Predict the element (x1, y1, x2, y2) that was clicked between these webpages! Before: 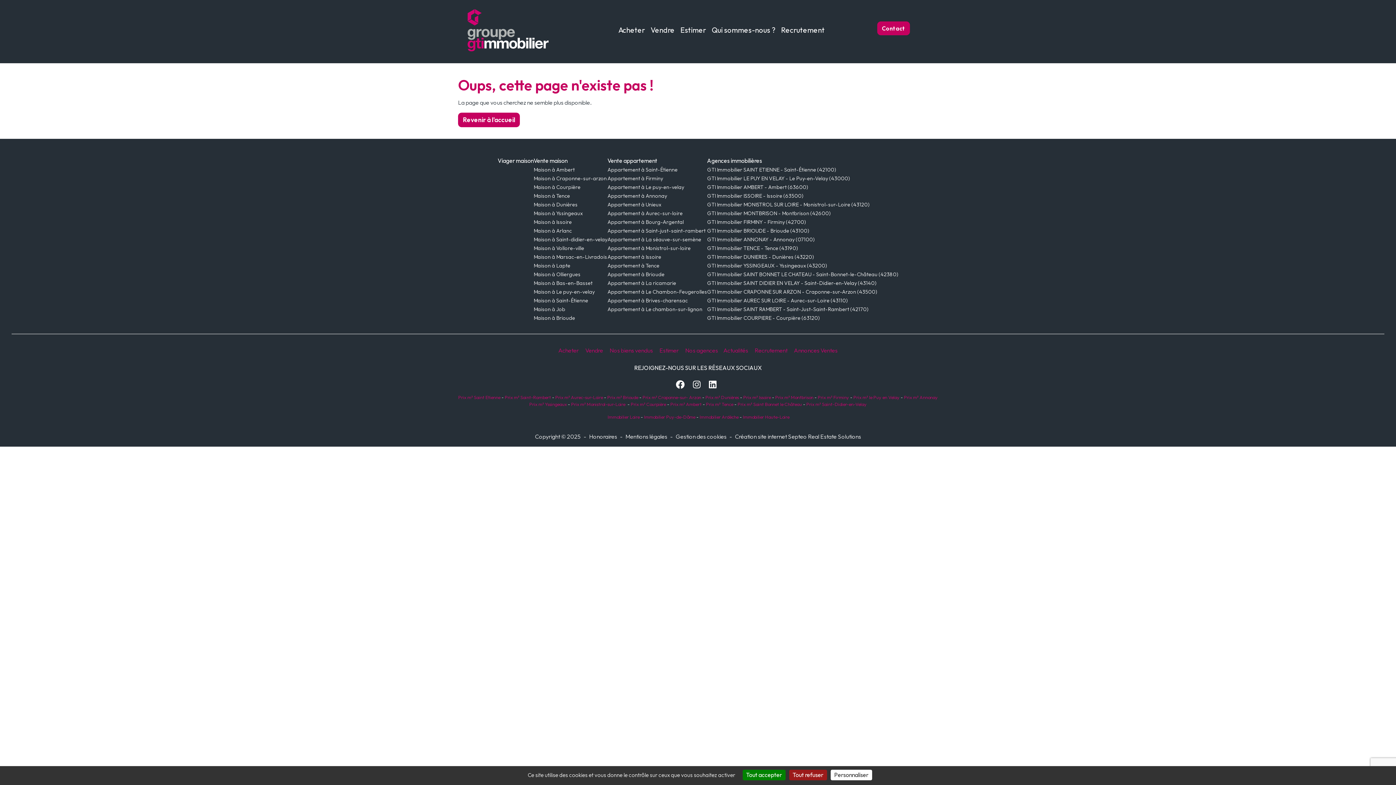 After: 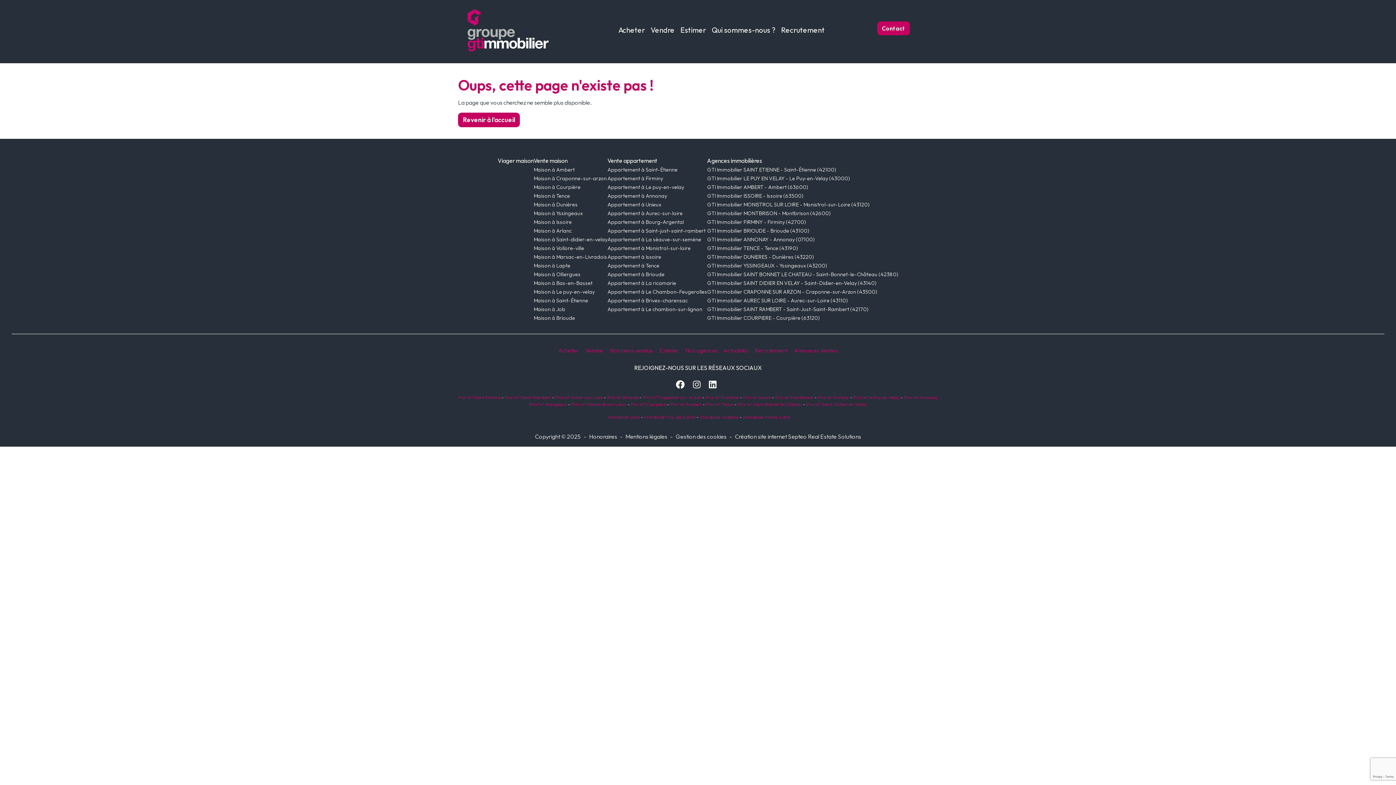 Action: bbox: (789, 770, 827, 780) label: Tout refuser